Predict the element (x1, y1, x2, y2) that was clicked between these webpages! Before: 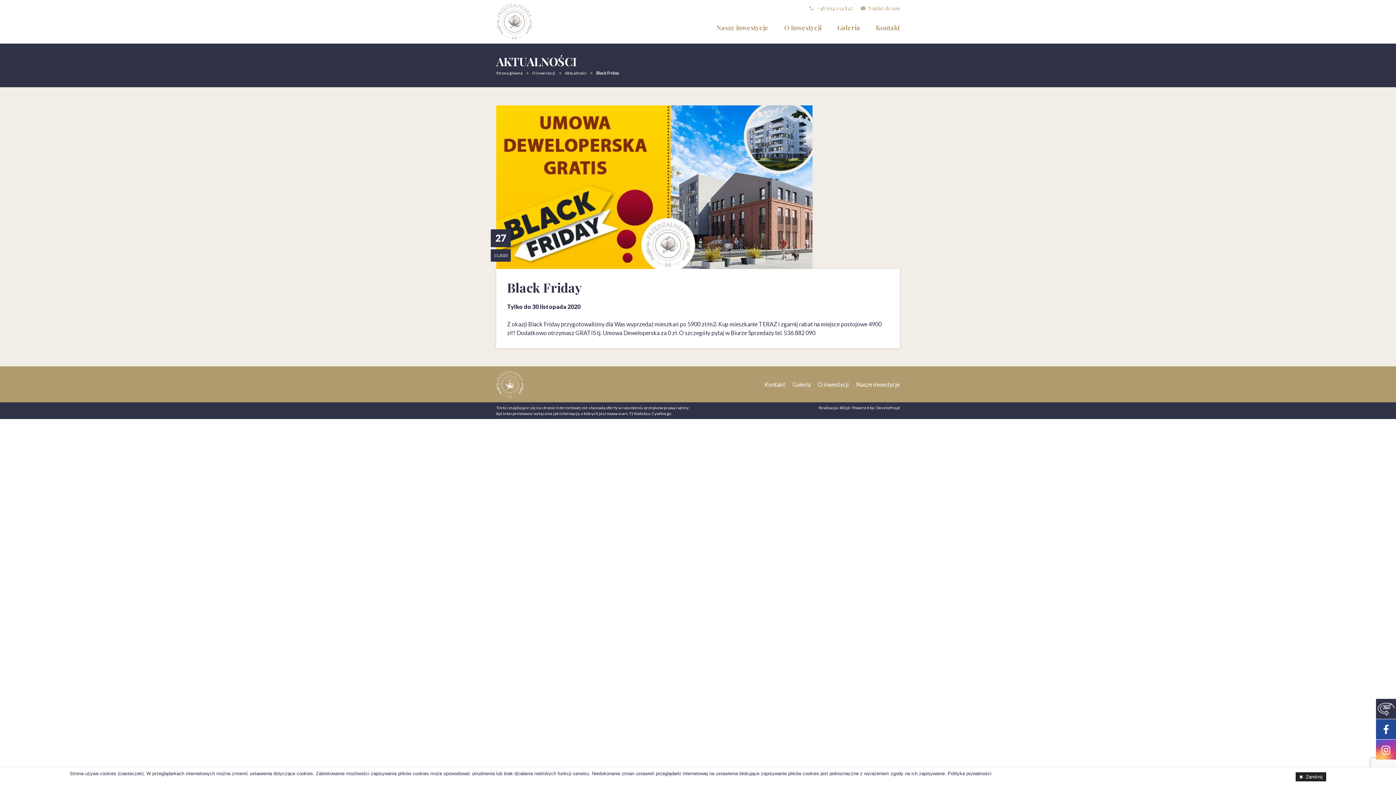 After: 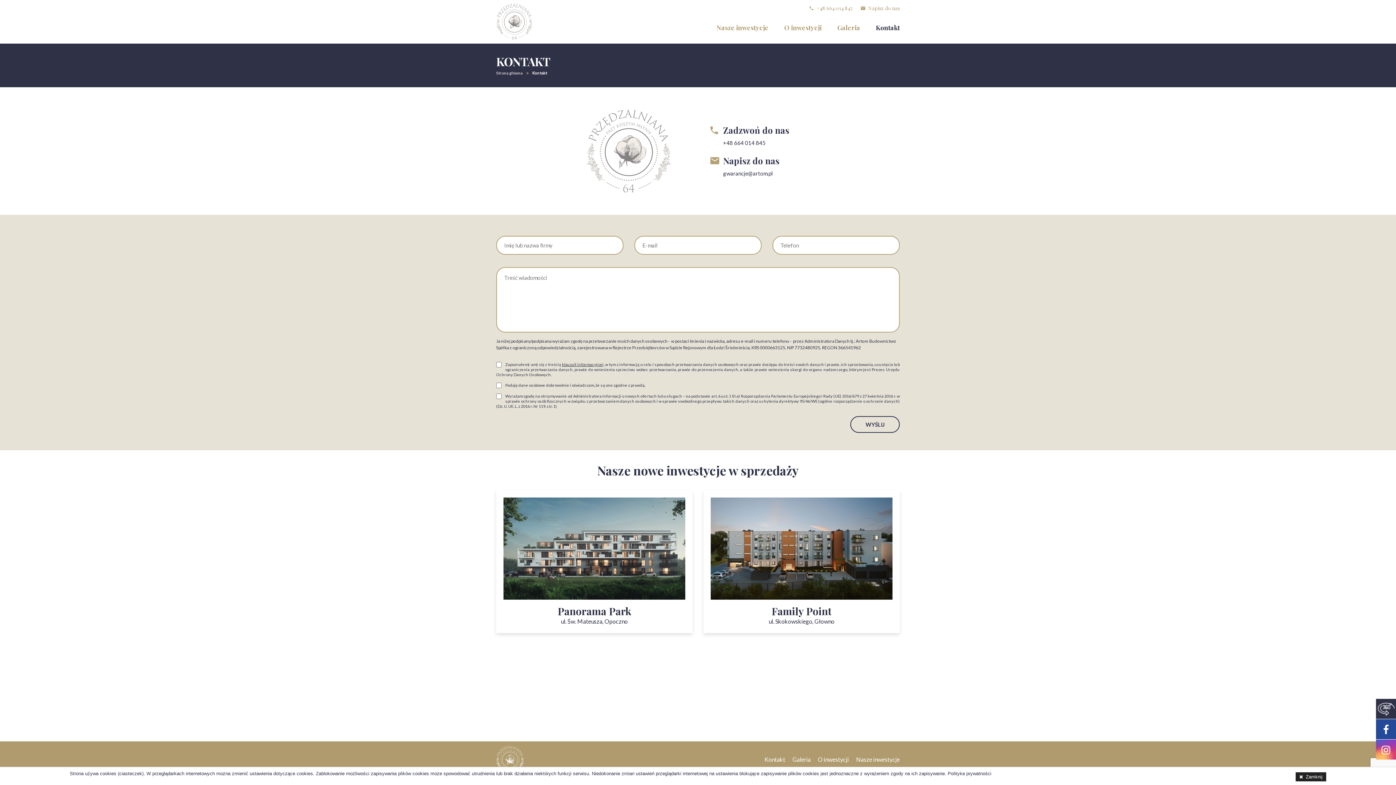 Action: bbox: (876, 12, 900, 43) label: Kontakt